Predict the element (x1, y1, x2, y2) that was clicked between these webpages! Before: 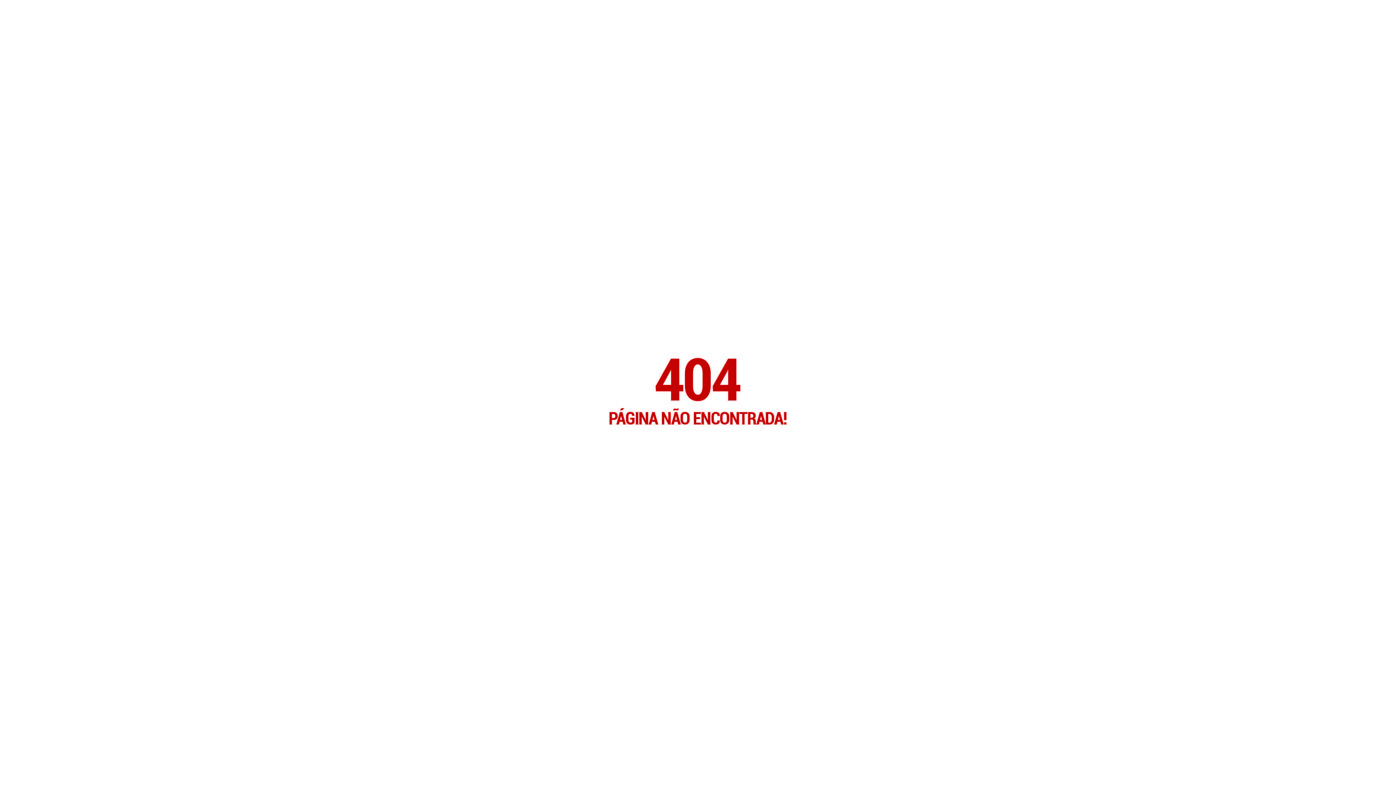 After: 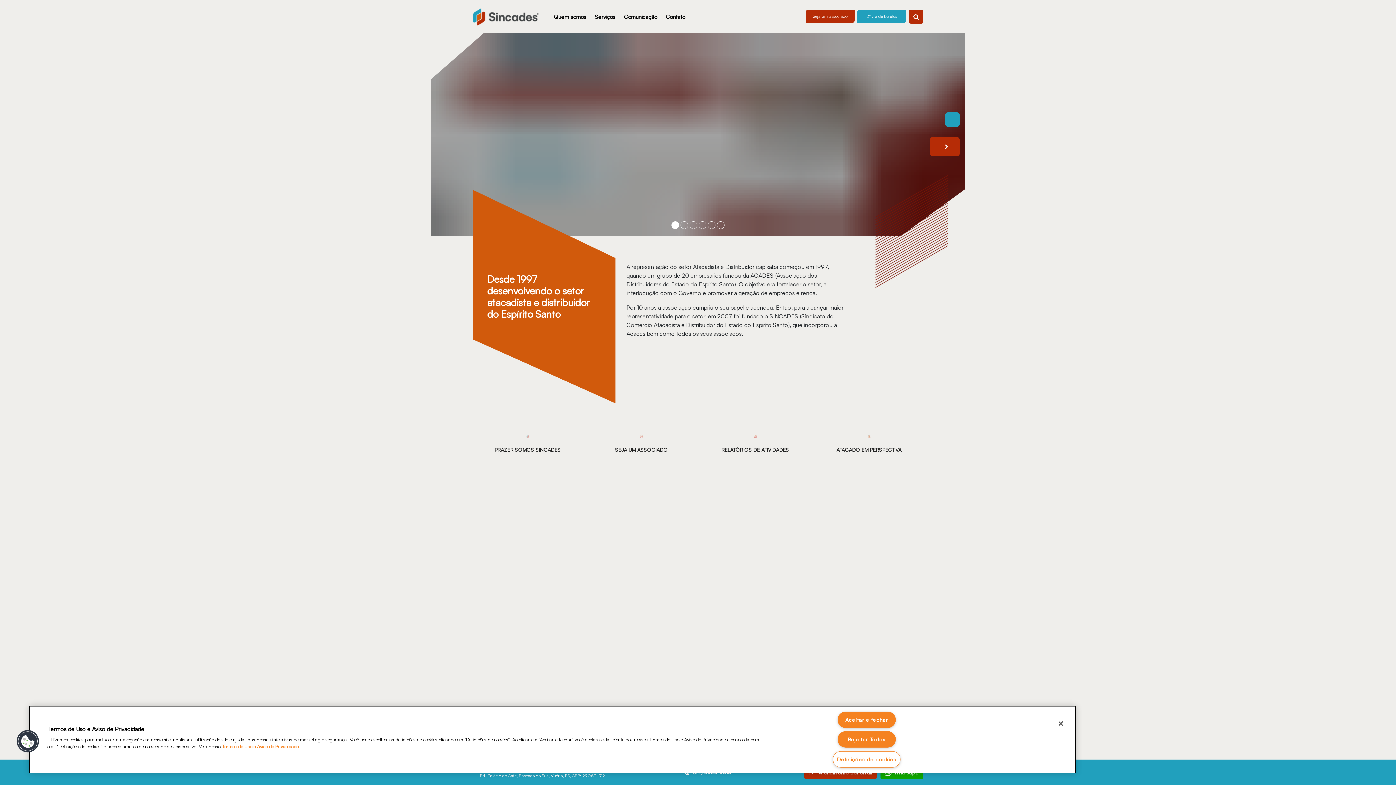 Action: bbox: (589, 344, 807, 441)